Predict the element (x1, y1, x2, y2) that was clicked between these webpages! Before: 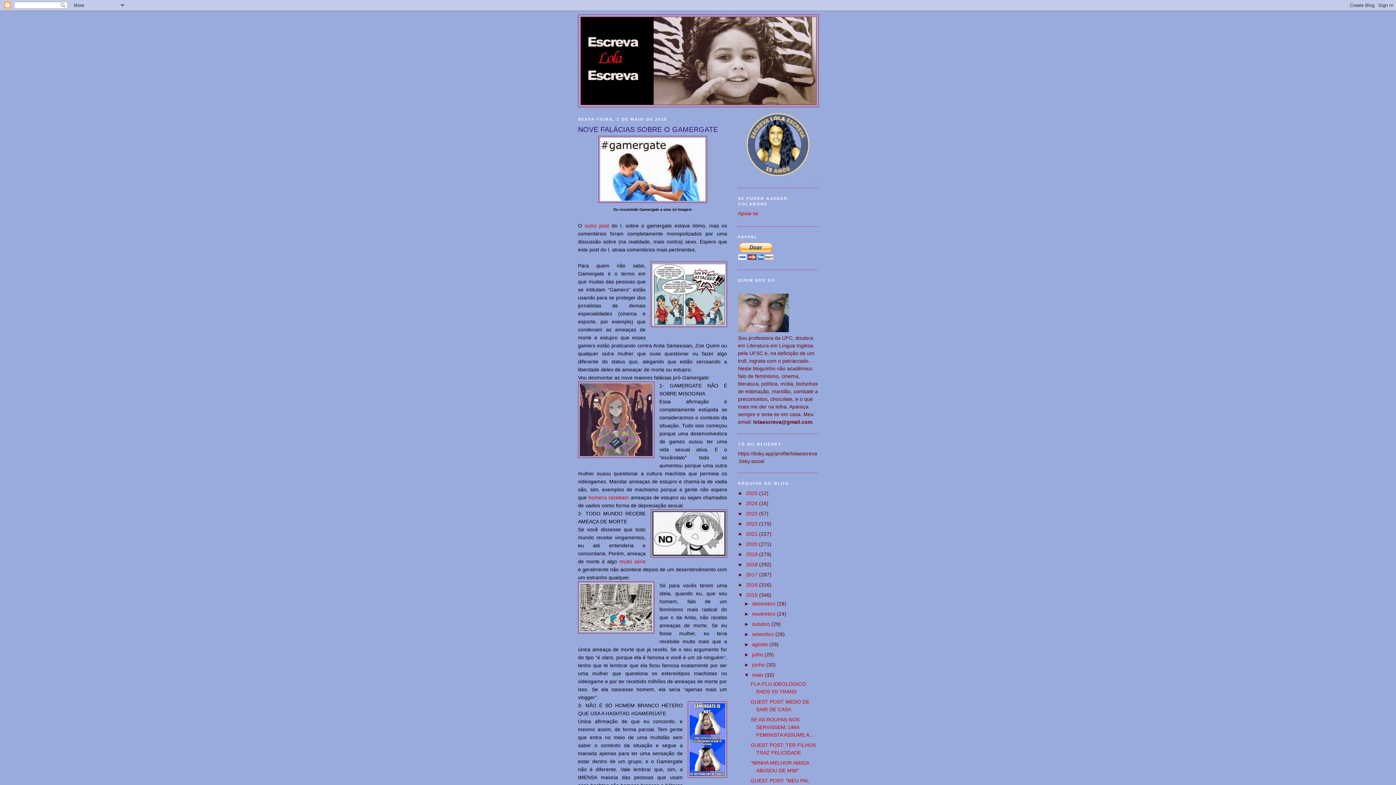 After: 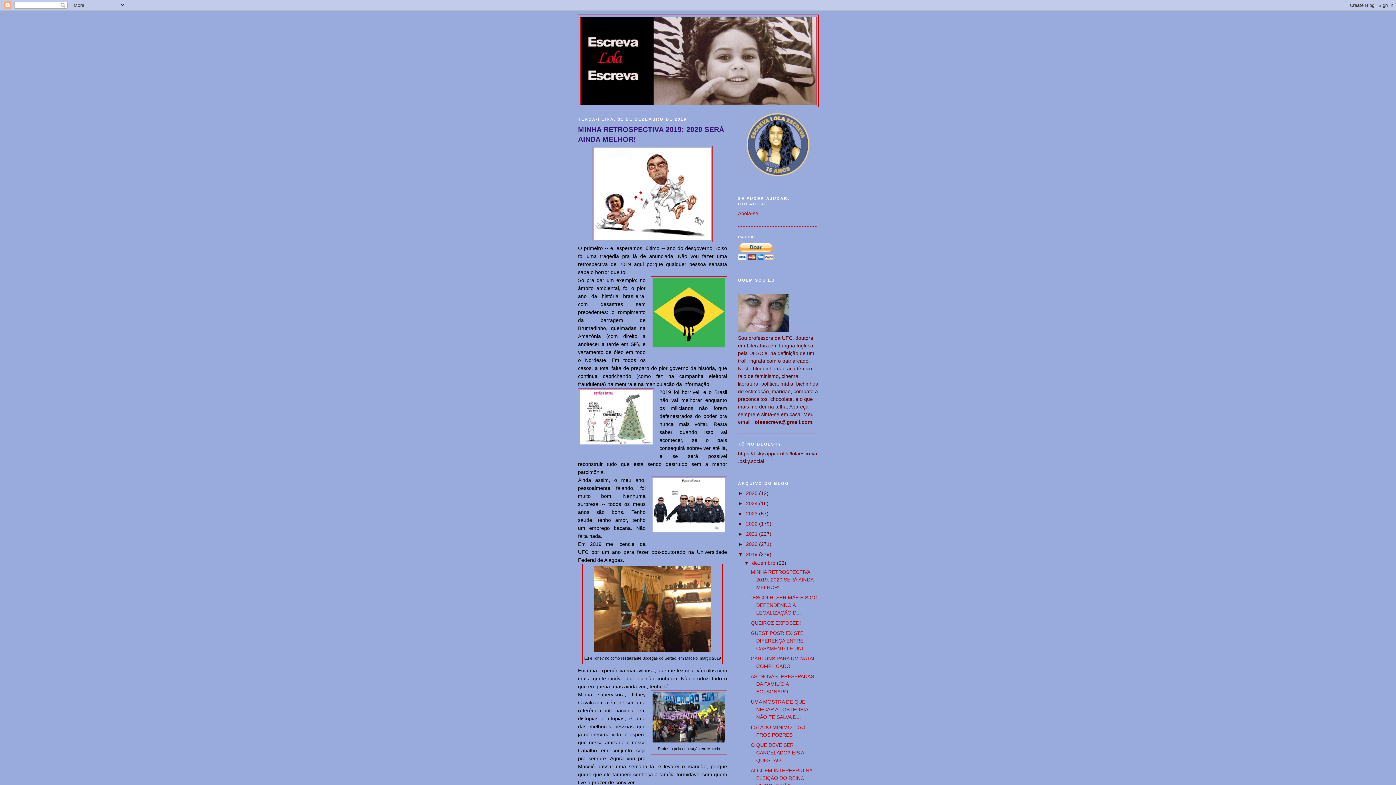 Action: label: 2019  bbox: (746, 551, 759, 557)